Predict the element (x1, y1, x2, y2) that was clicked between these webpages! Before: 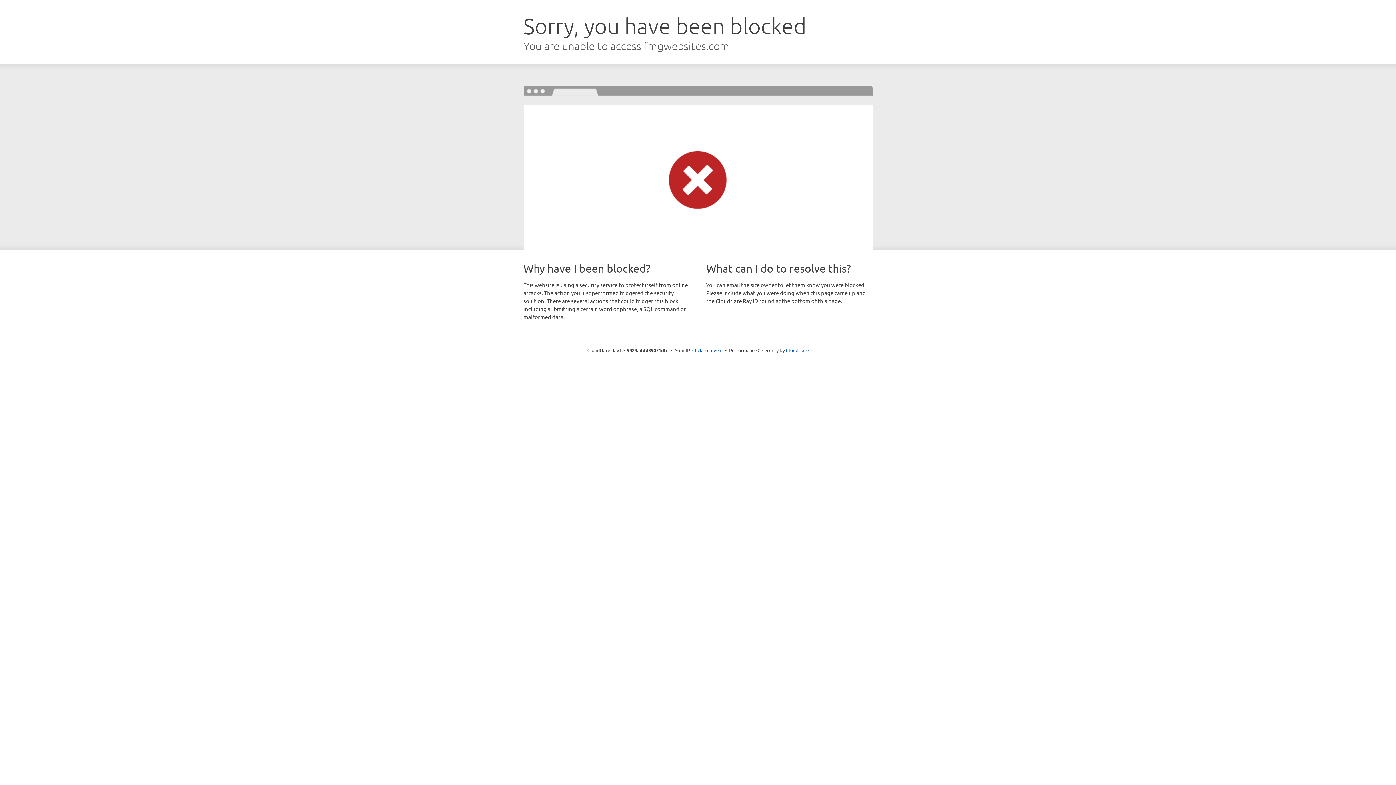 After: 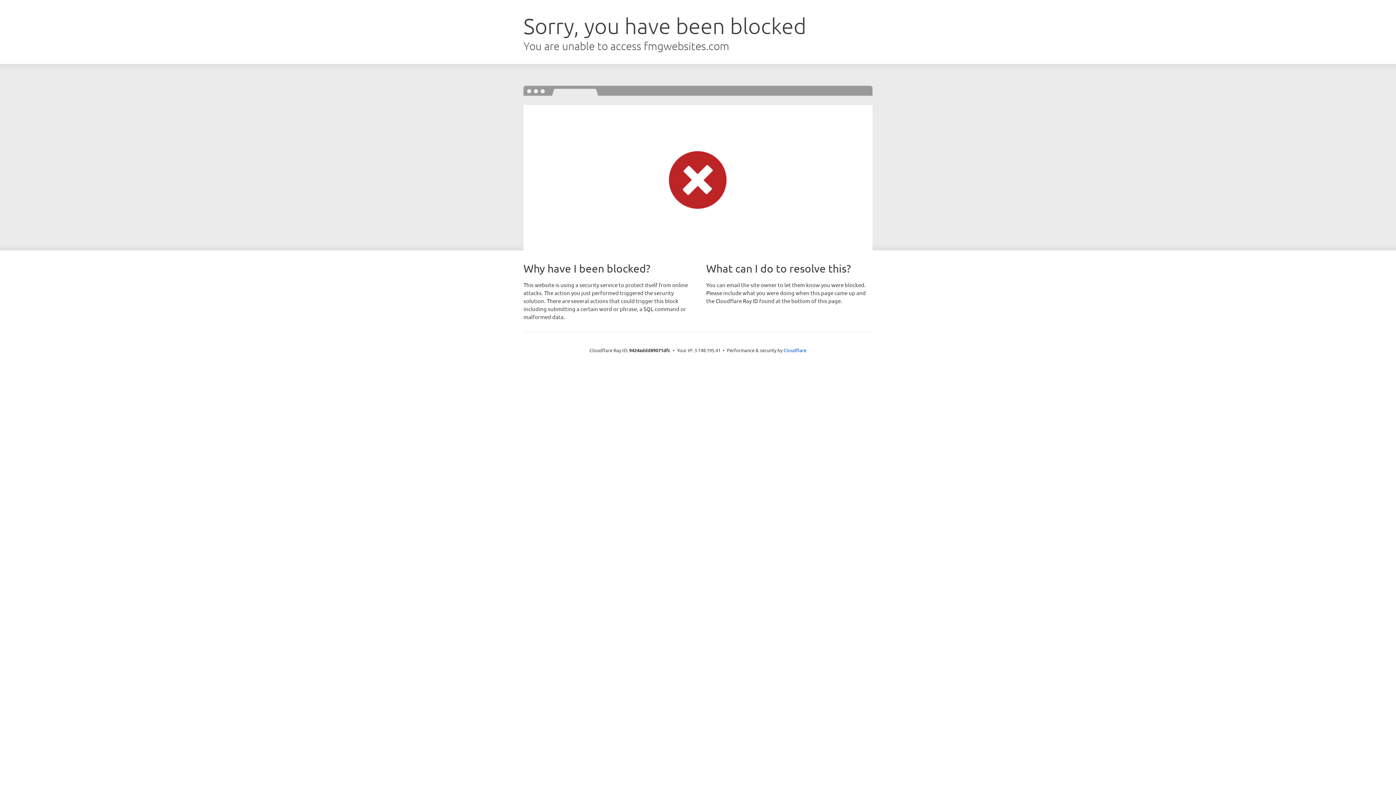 Action: label: Click to reveal bbox: (692, 346, 722, 353)